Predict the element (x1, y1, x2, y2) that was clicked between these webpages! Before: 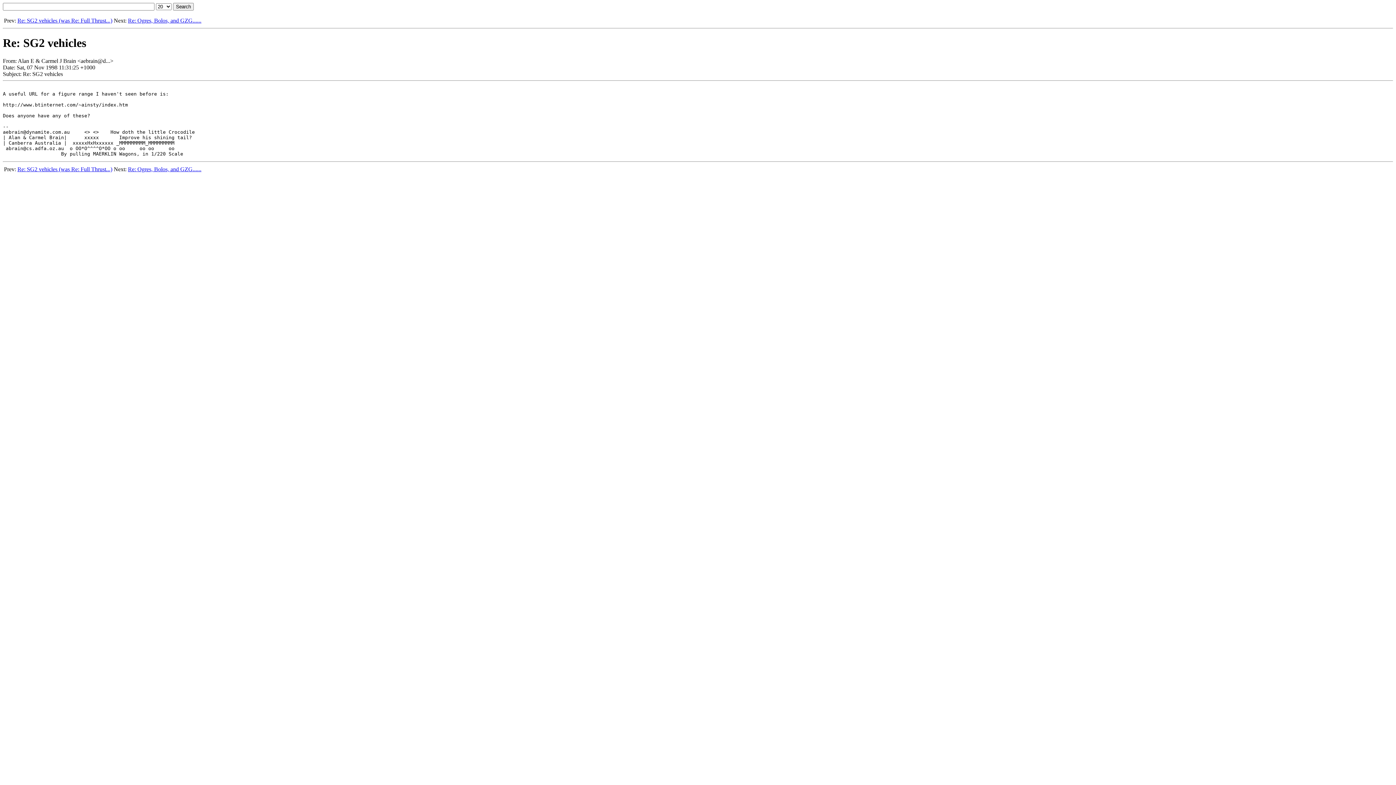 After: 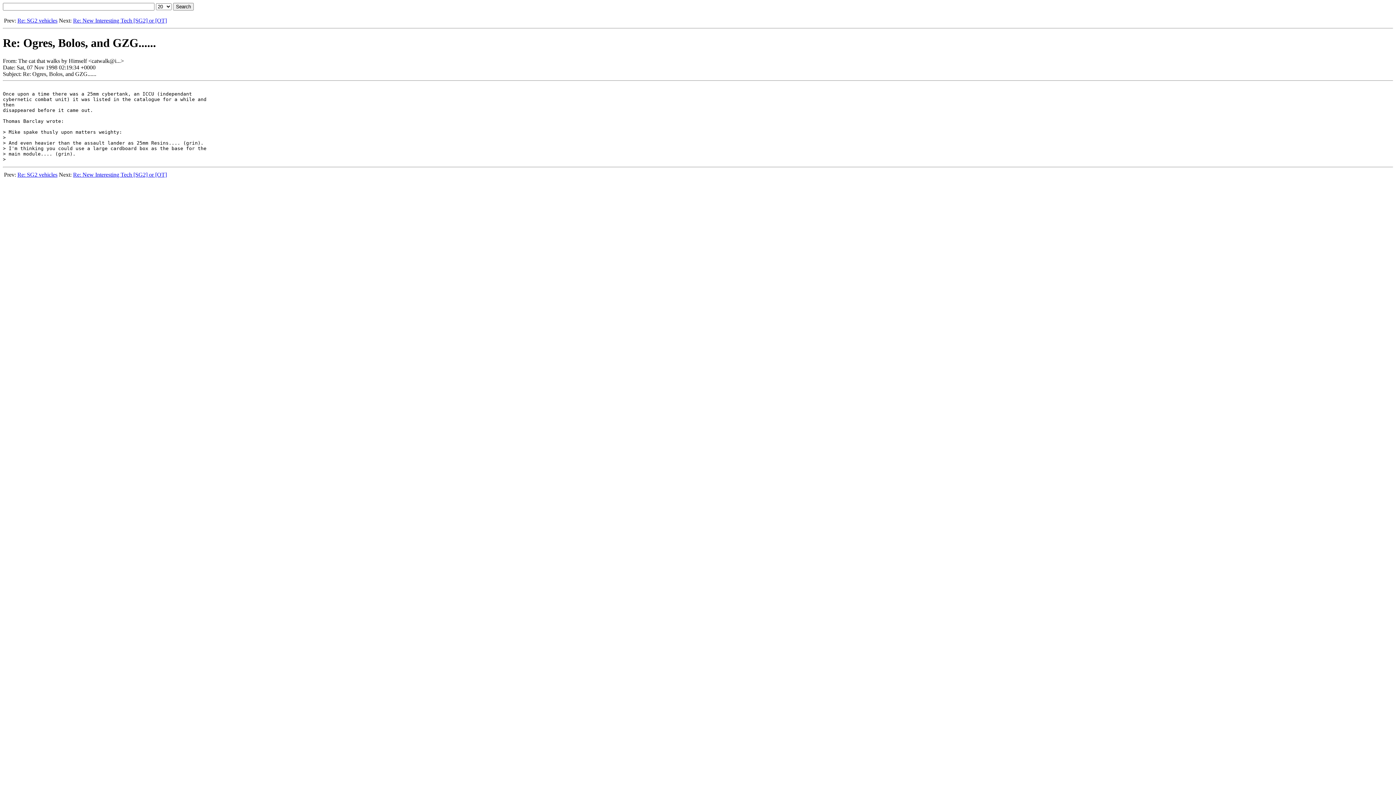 Action: label: Re: Ogres, Bolos, and GZG...... bbox: (128, 166, 201, 172)